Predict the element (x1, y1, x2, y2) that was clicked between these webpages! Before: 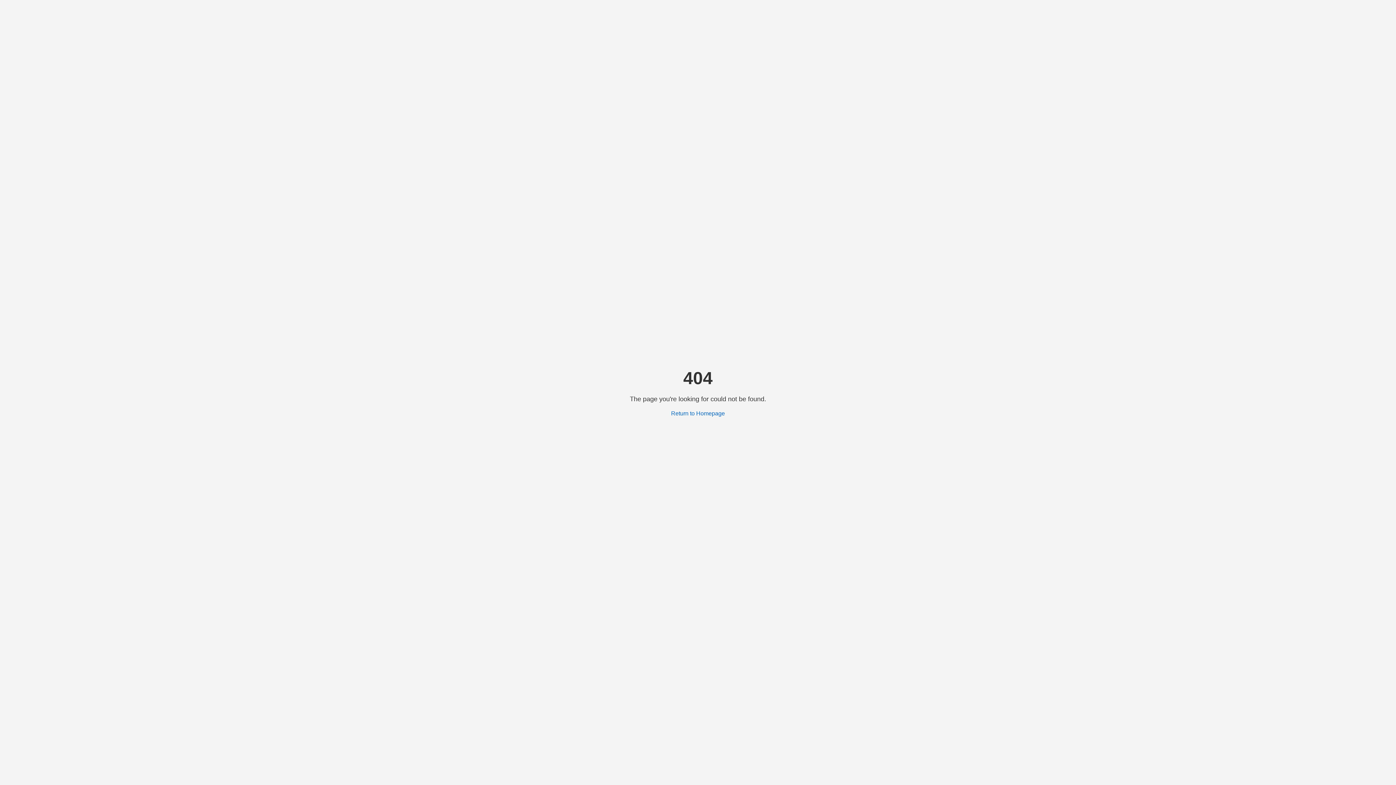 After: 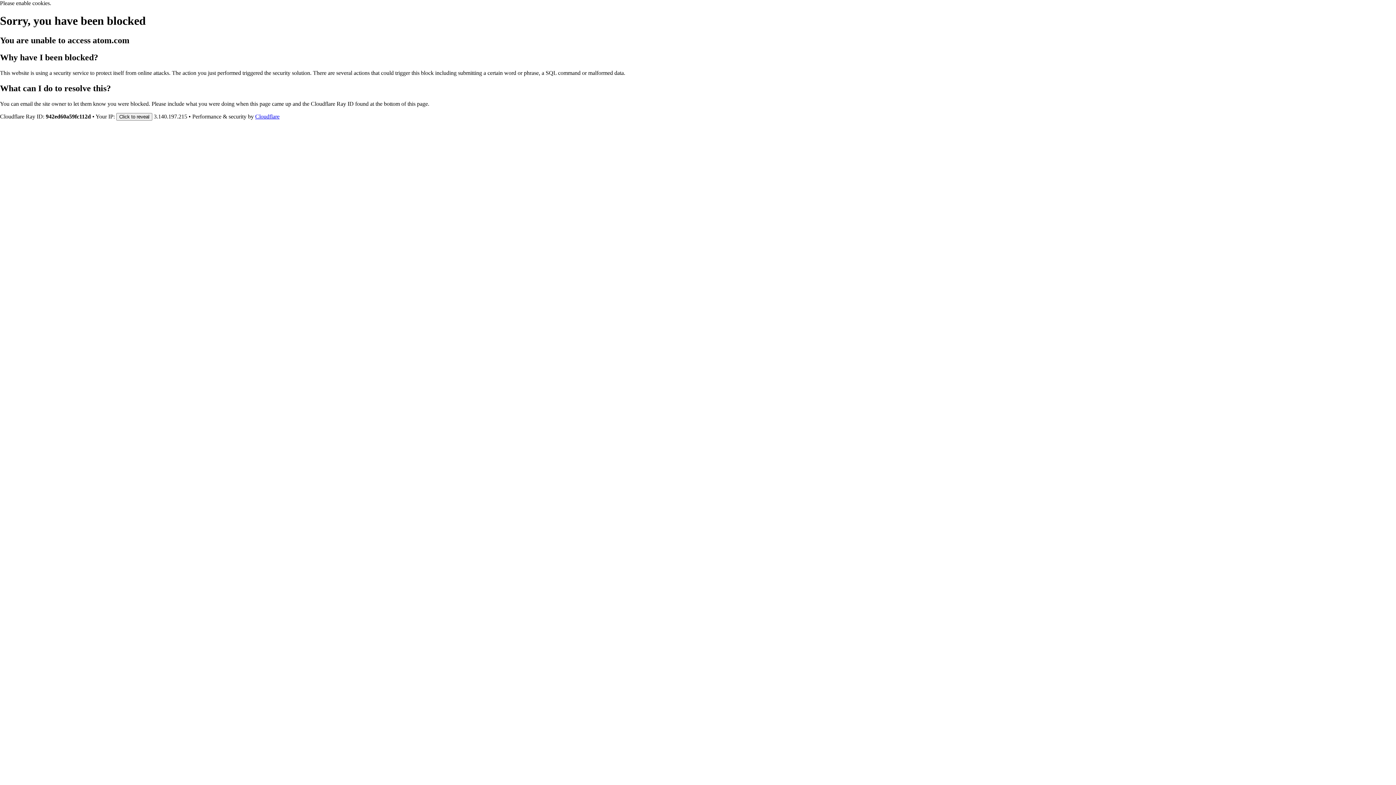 Action: label: Return to Homepage bbox: (671, 410, 725, 416)